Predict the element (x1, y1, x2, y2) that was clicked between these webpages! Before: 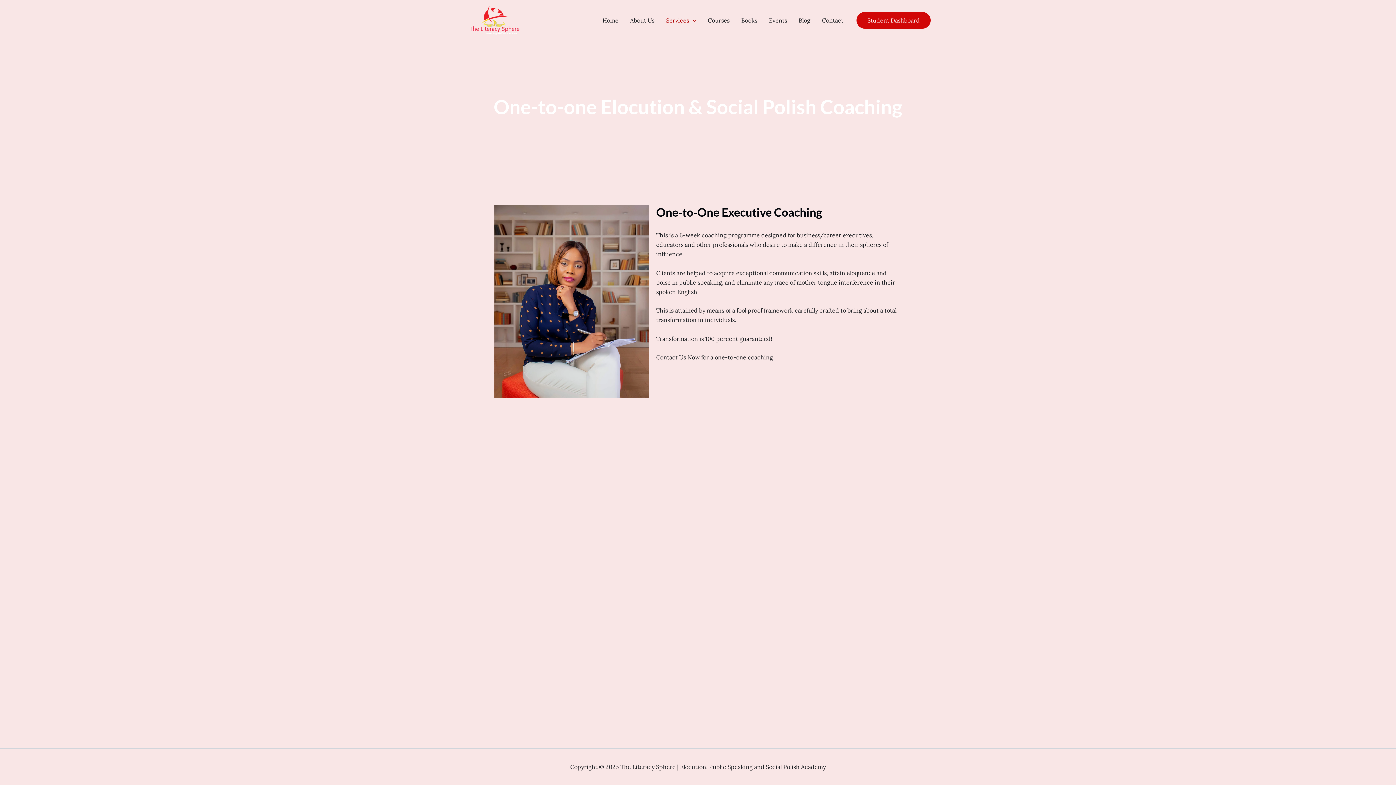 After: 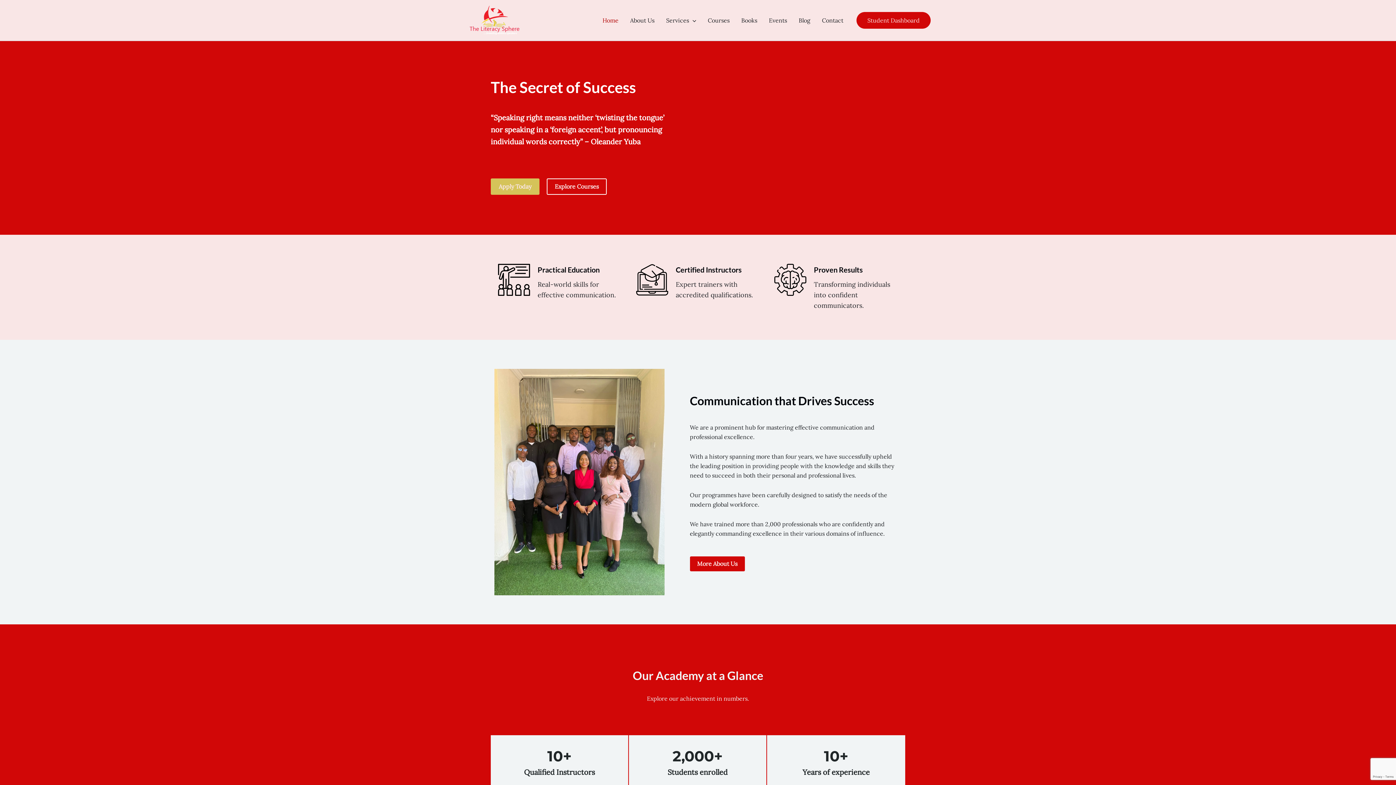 Action: bbox: (465, 16, 523, 23)